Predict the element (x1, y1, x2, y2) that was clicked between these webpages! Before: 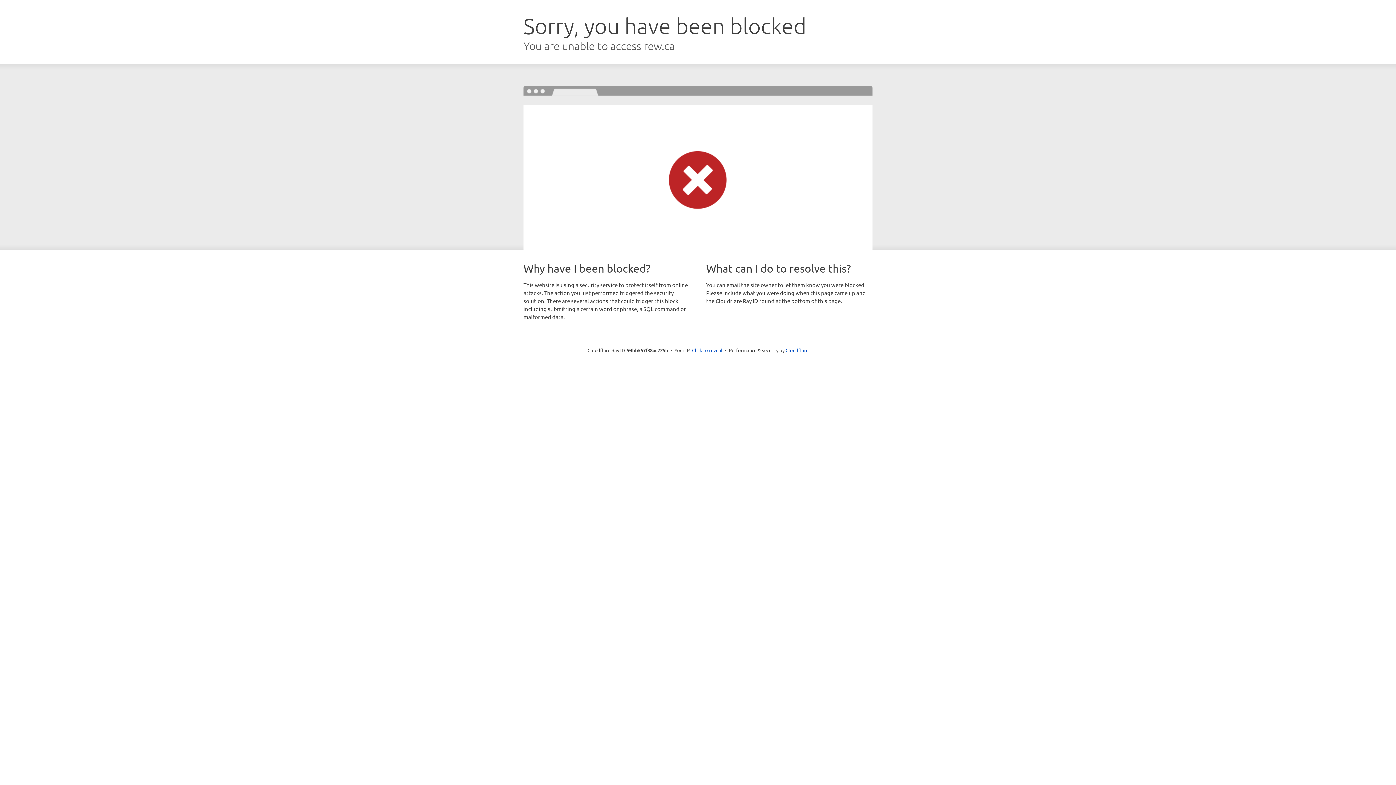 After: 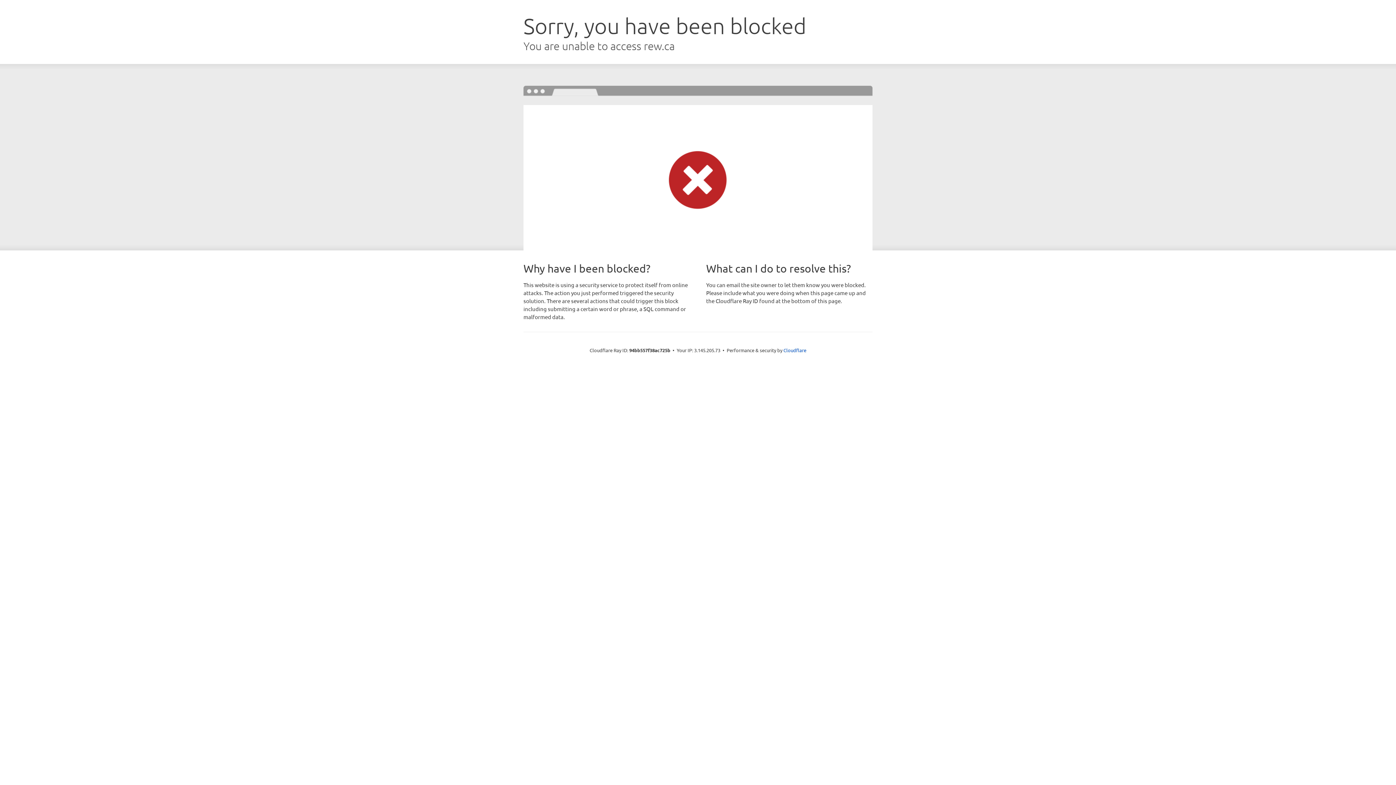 Action: label: Click to reveal bbox: (692, 346, 722, 353)